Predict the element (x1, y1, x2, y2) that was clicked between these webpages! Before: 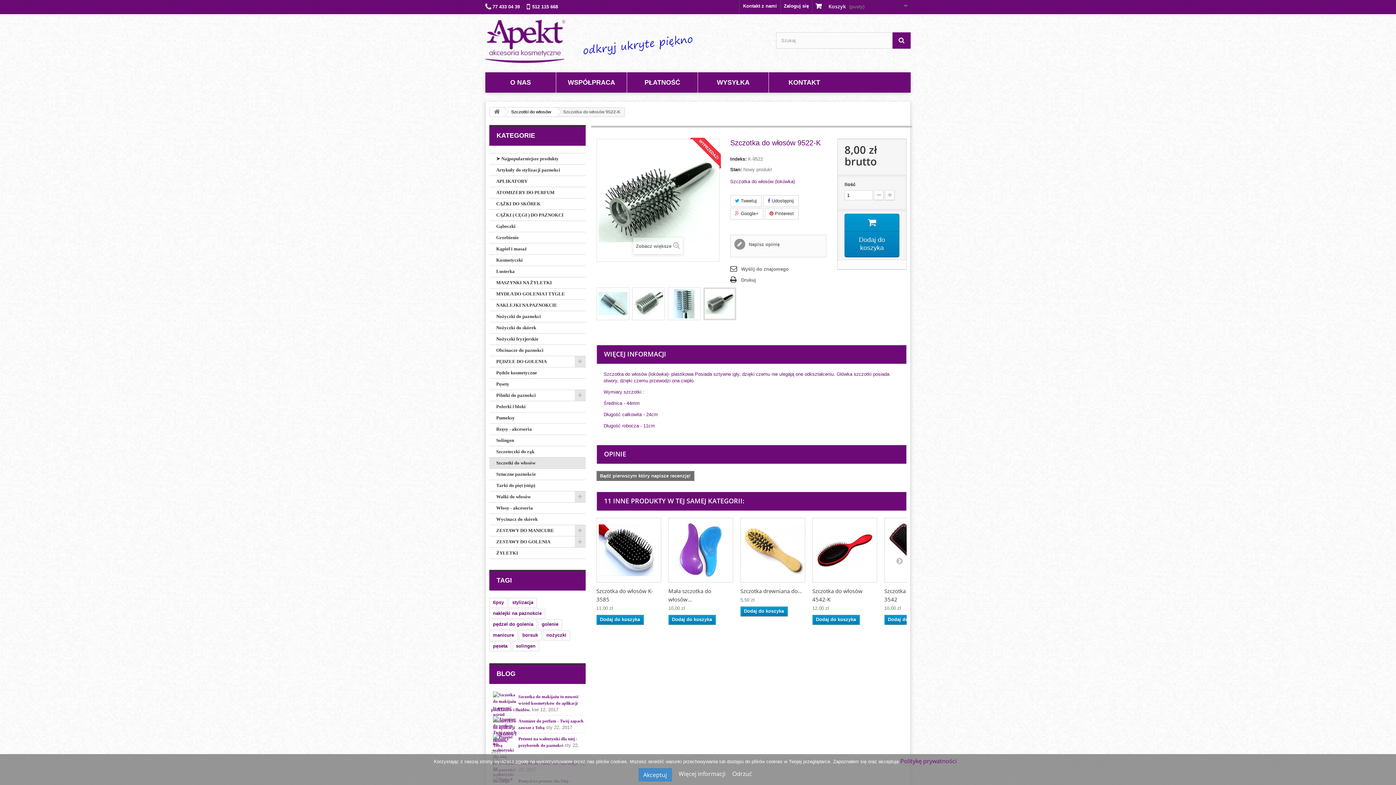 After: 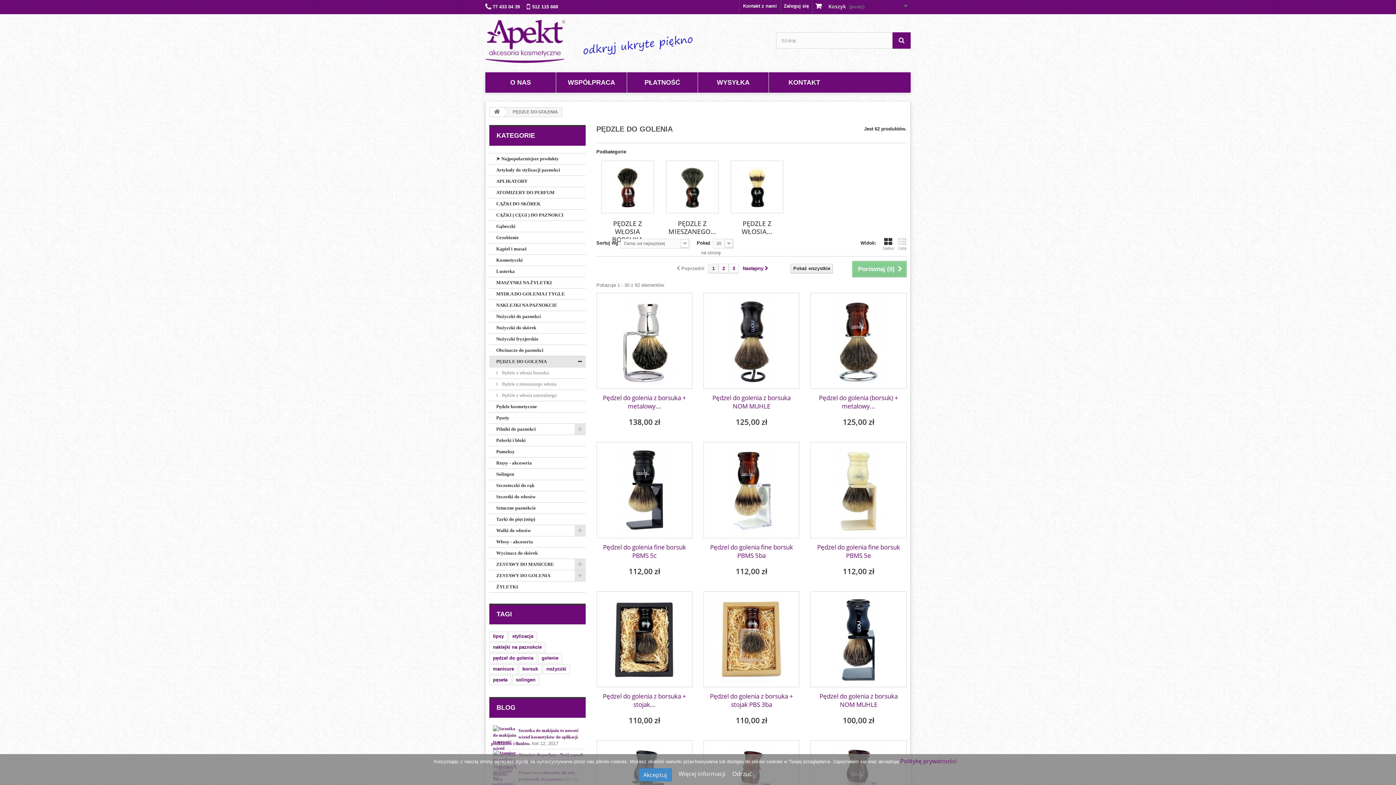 Action: bbox: (489, 356, 585, 367) label: PĘDZLE DO GOLENIA